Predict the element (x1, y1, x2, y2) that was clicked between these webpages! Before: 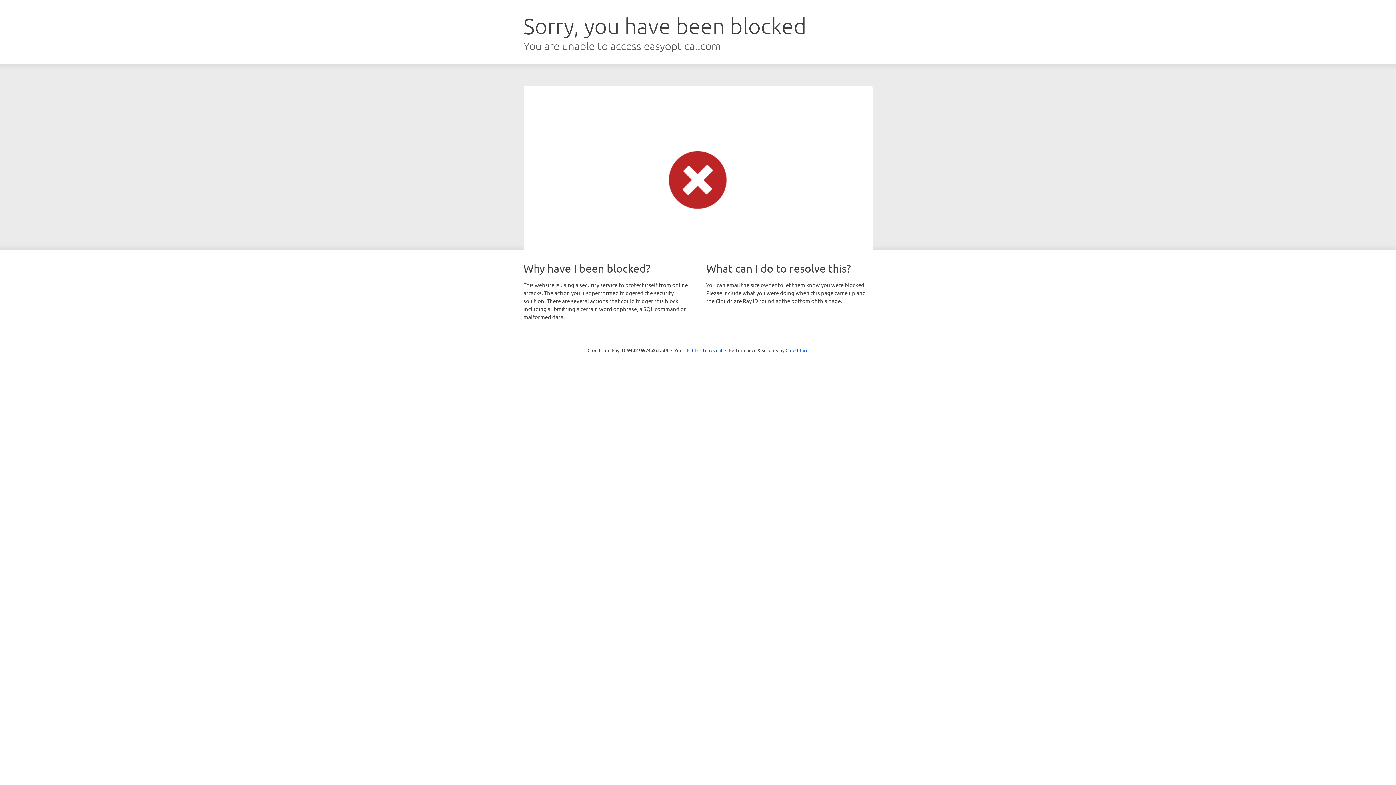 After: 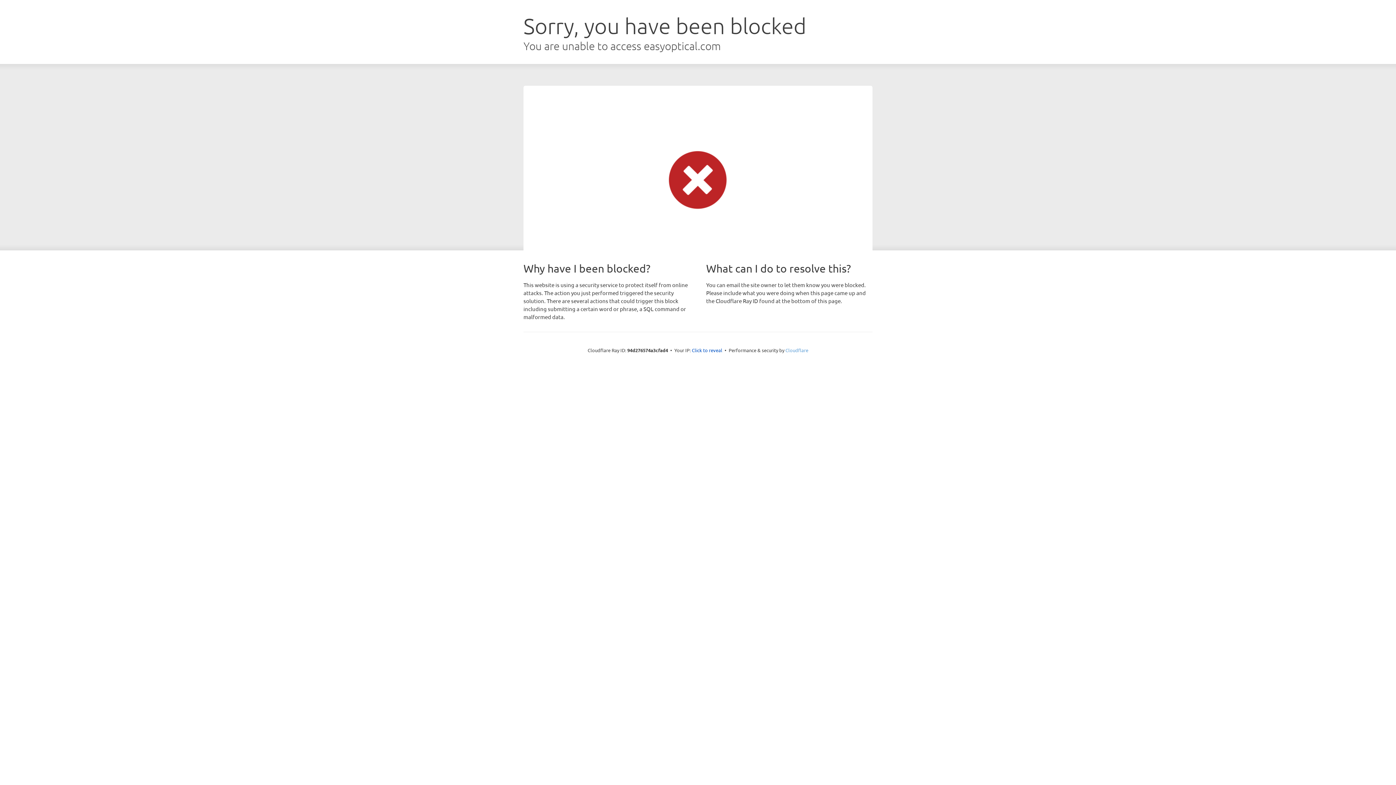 Action: label: Cloudflare bbox: (785, 347, 808, 353)